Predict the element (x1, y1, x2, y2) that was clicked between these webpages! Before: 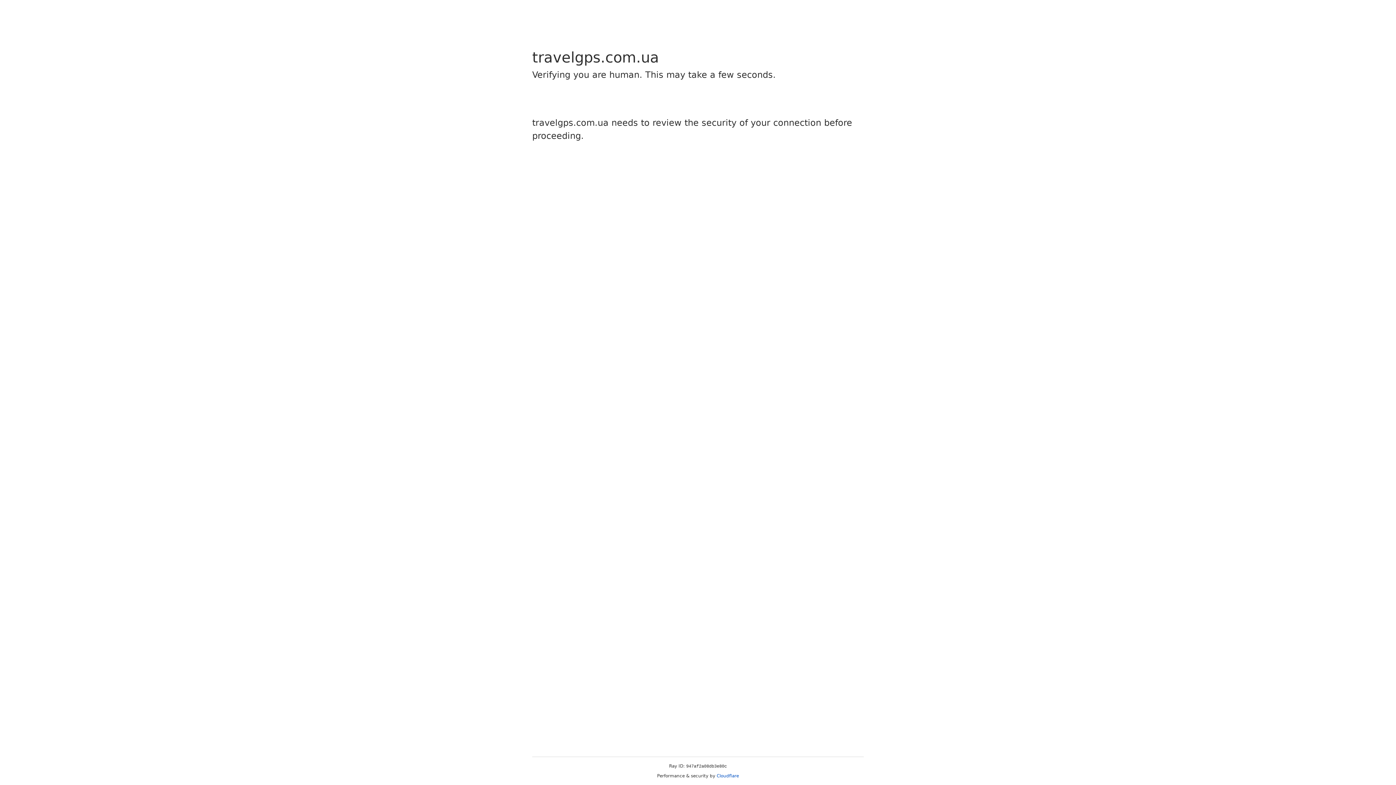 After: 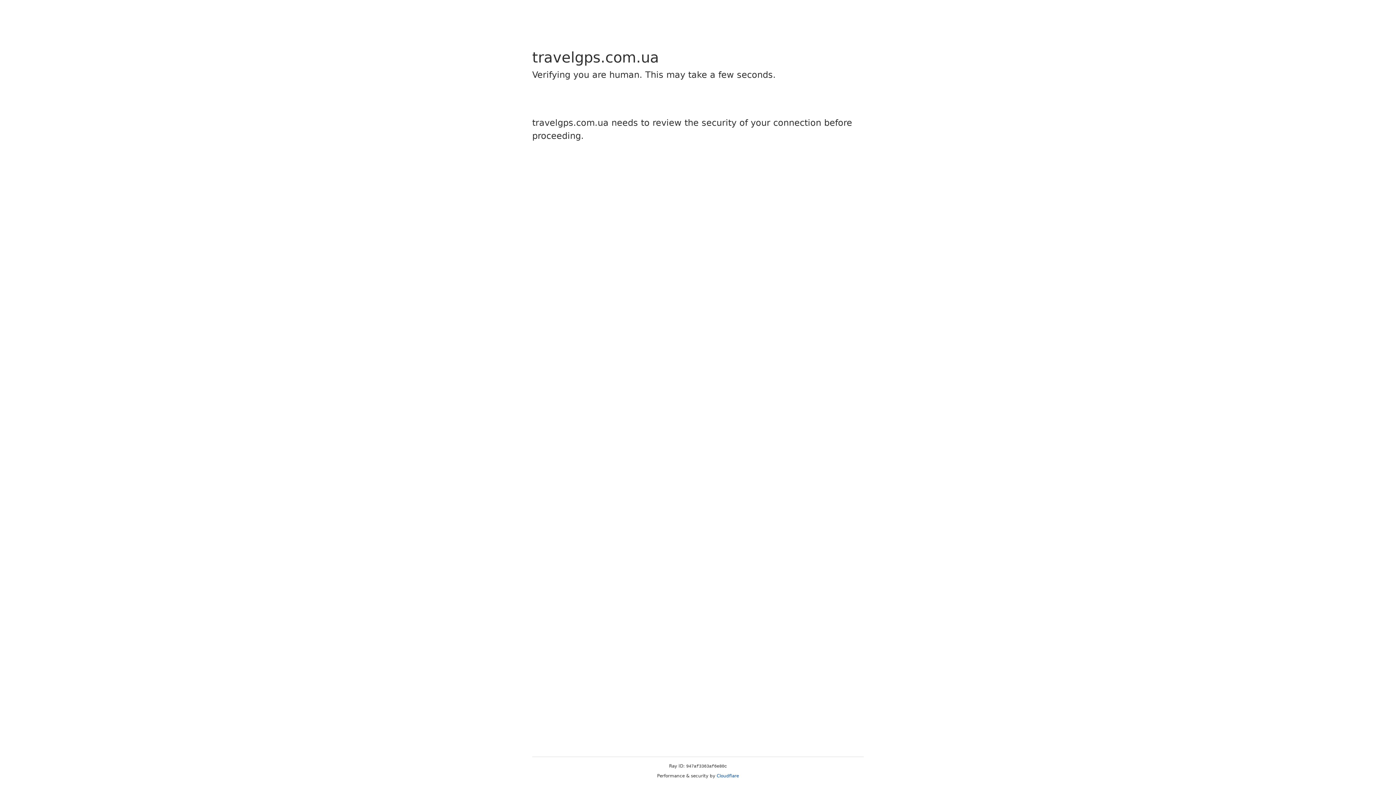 Action: bbox: (716, 773, 739, 778) label: Cloudflare